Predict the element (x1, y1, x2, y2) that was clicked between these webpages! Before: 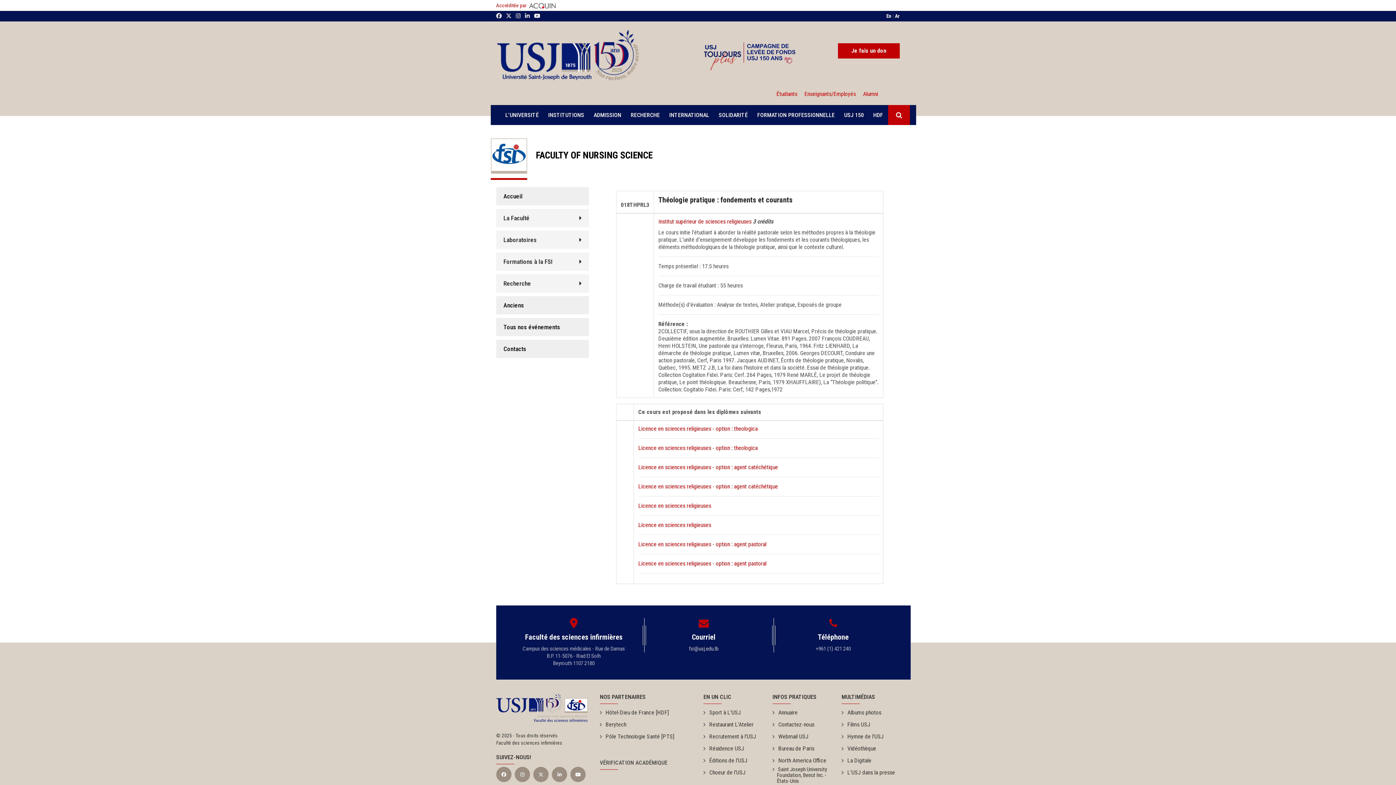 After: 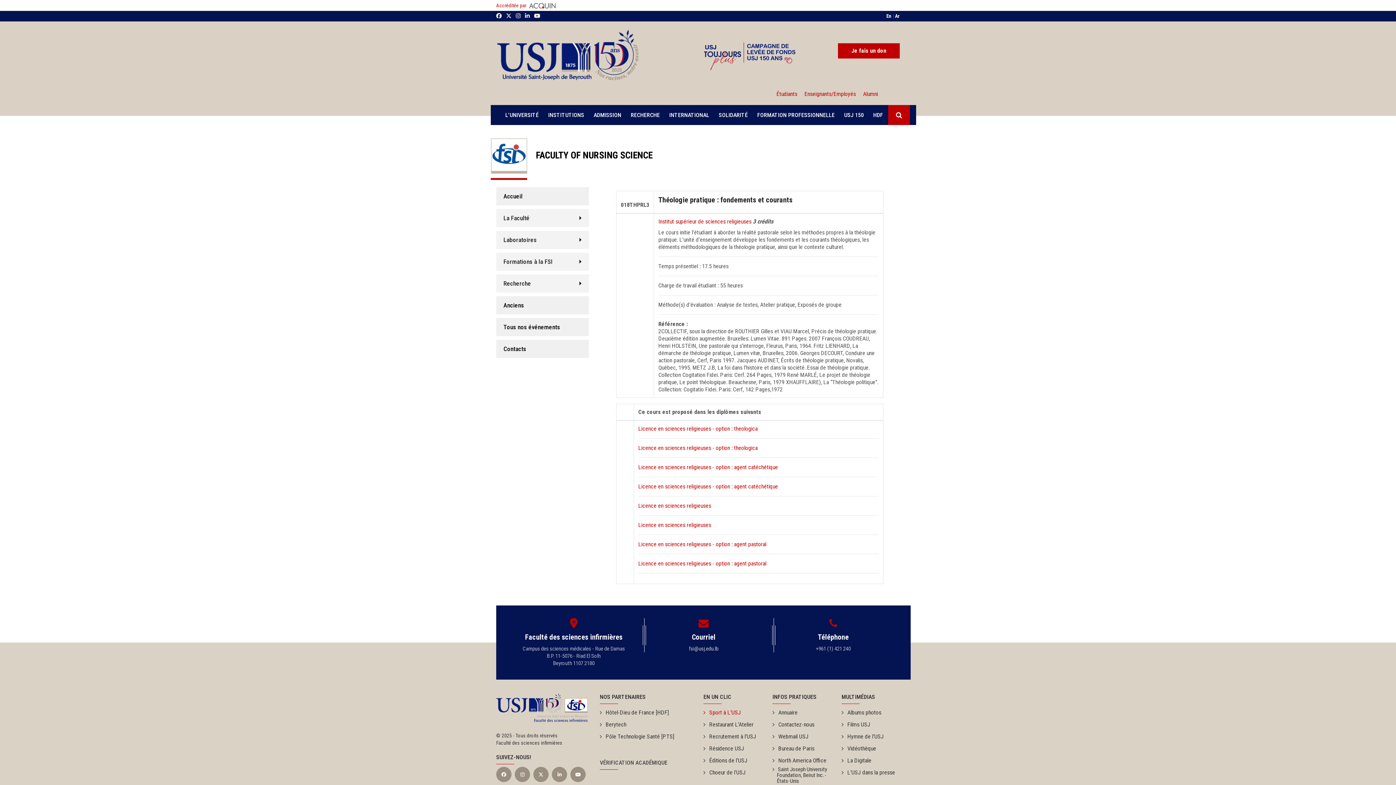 Action: label: Sport à L'USJ bbox: (703, 706, 741, 718)